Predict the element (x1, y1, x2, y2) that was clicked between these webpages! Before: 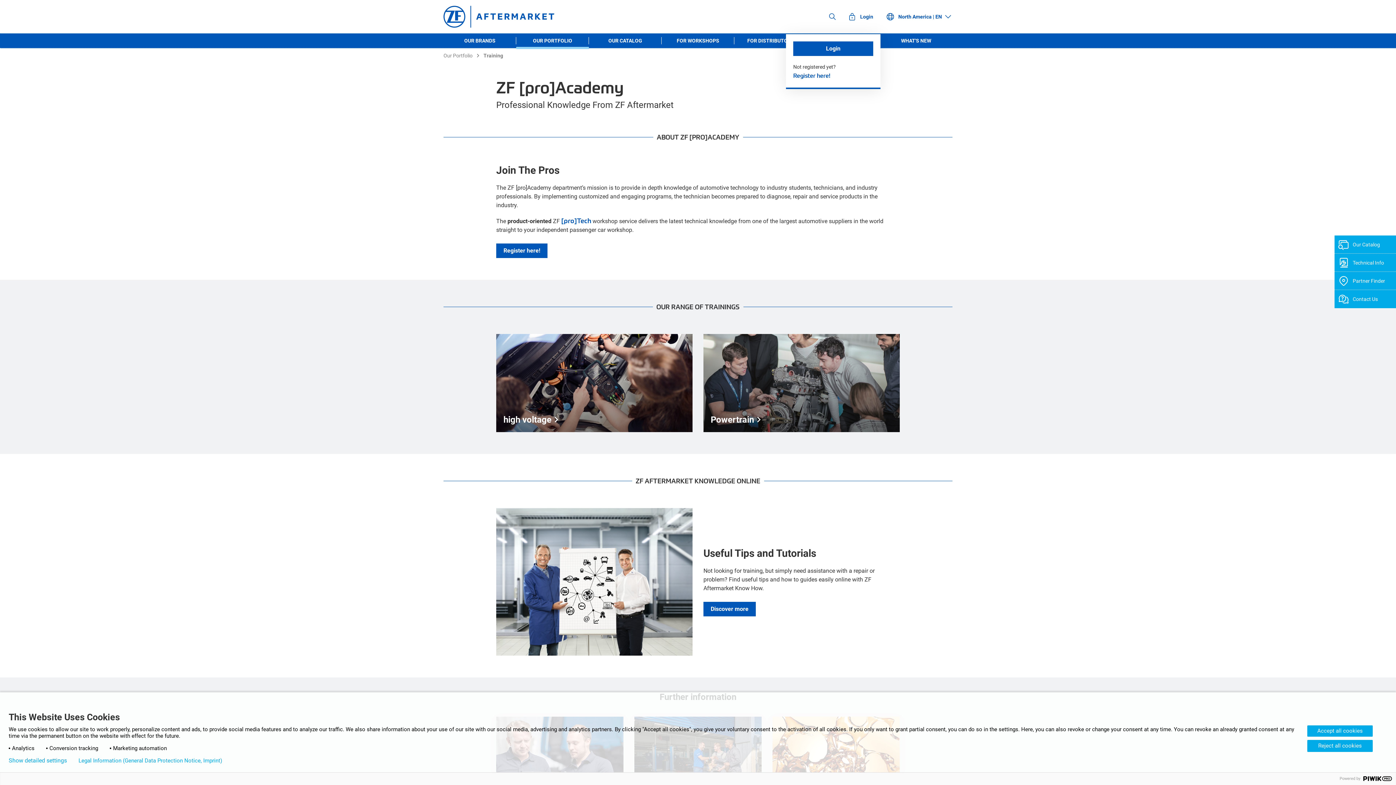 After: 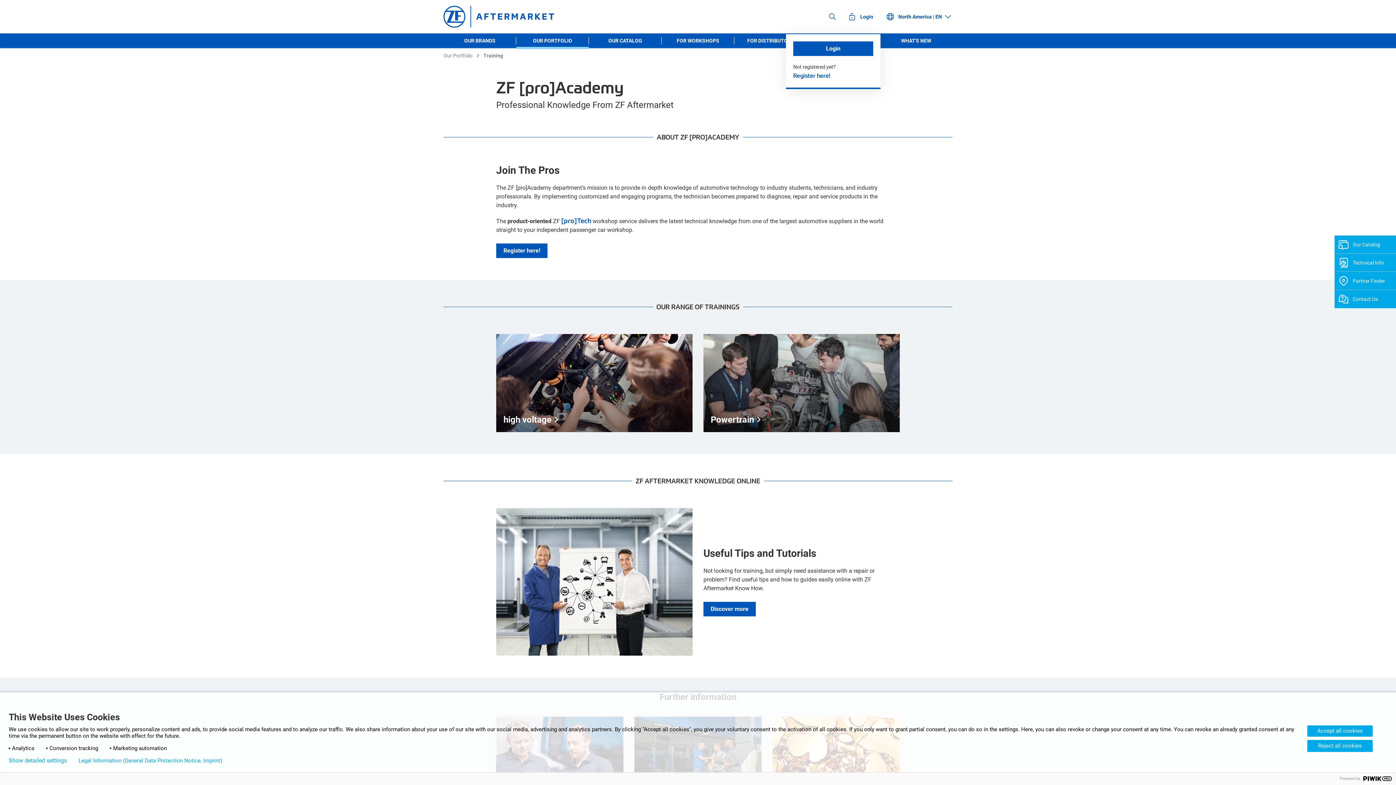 Action: bbox: (793, 71, 830, 78) label: Register here!